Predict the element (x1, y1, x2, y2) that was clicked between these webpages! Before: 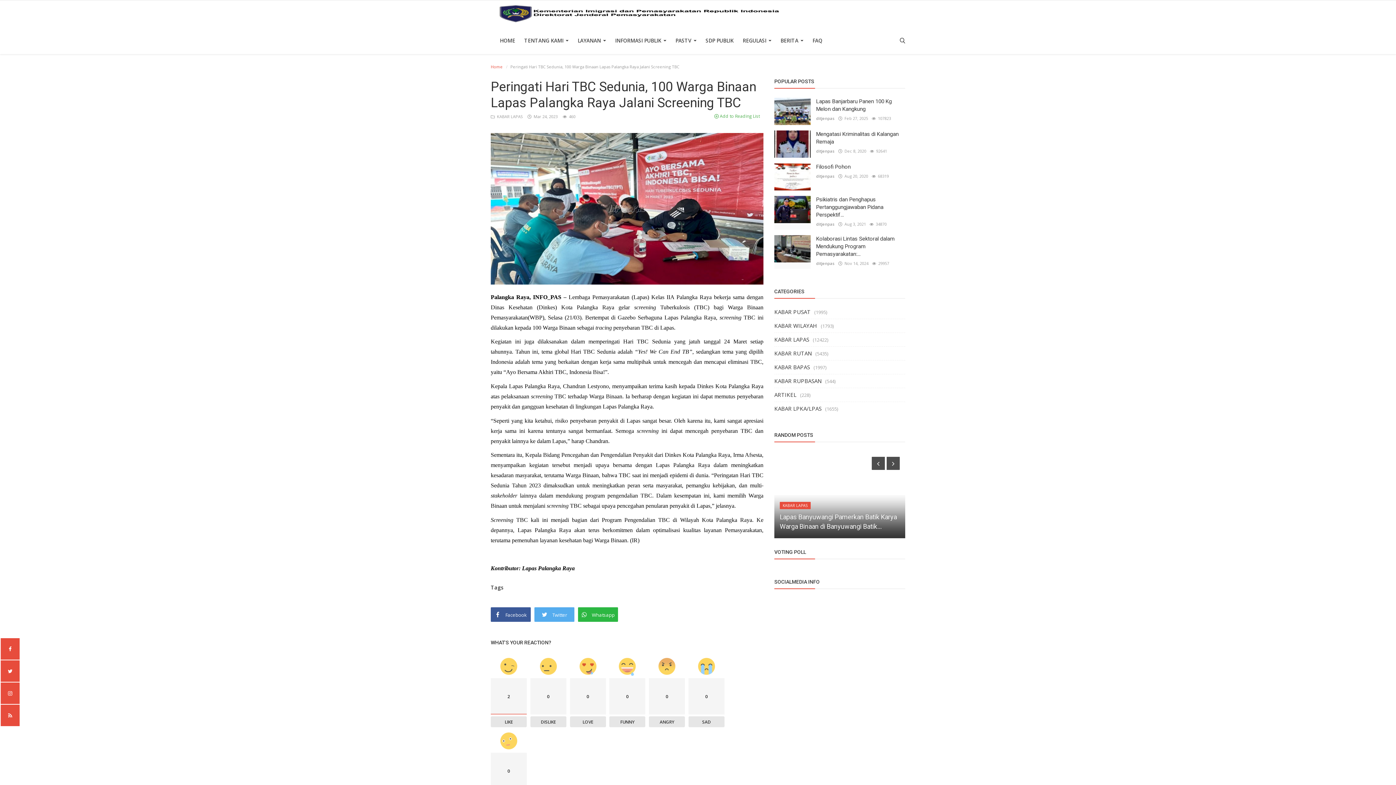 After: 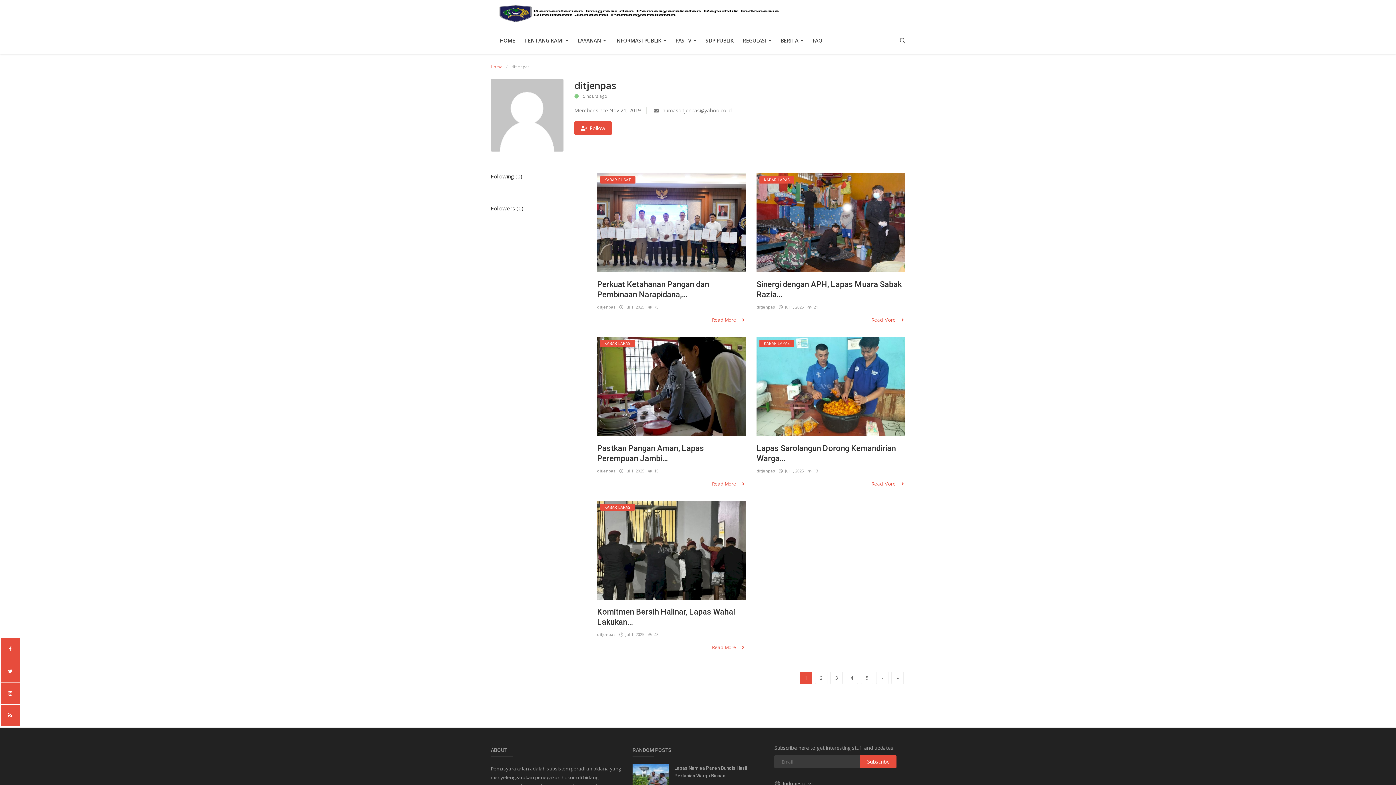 Action: label: ditjenpas bbox: (816, 147, 834, 154)